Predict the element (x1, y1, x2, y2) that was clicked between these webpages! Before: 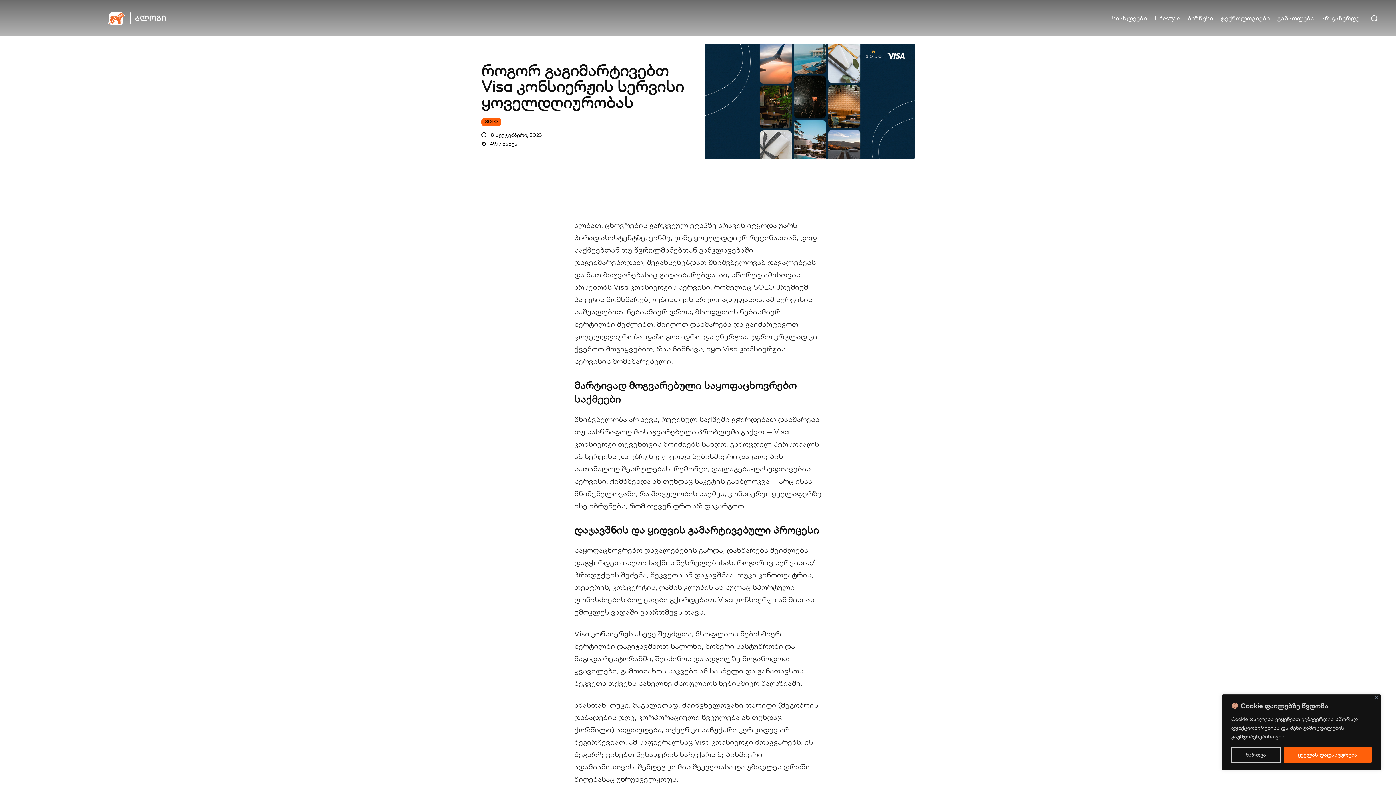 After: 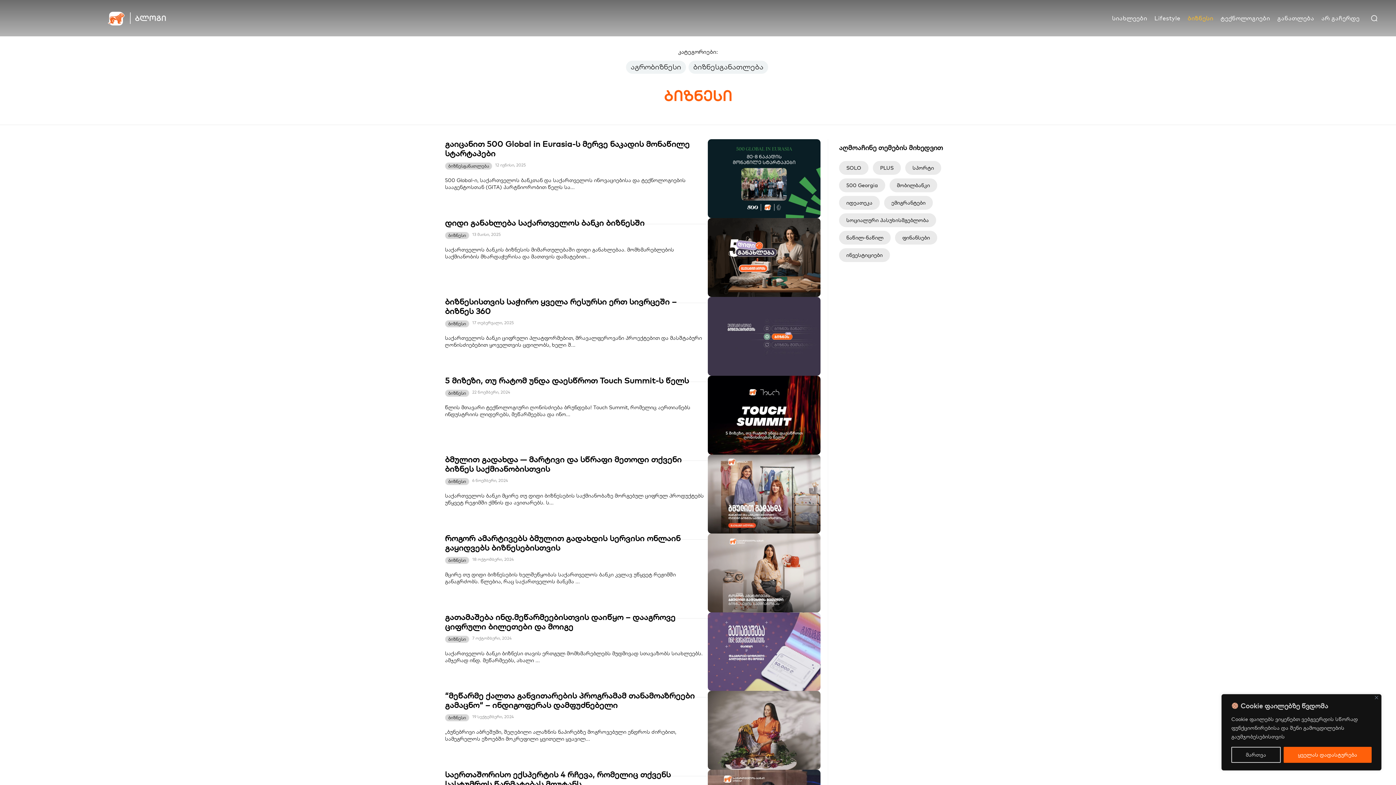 Action: bbox: (1188, 0, 1217, 36) label: ბიზნესი